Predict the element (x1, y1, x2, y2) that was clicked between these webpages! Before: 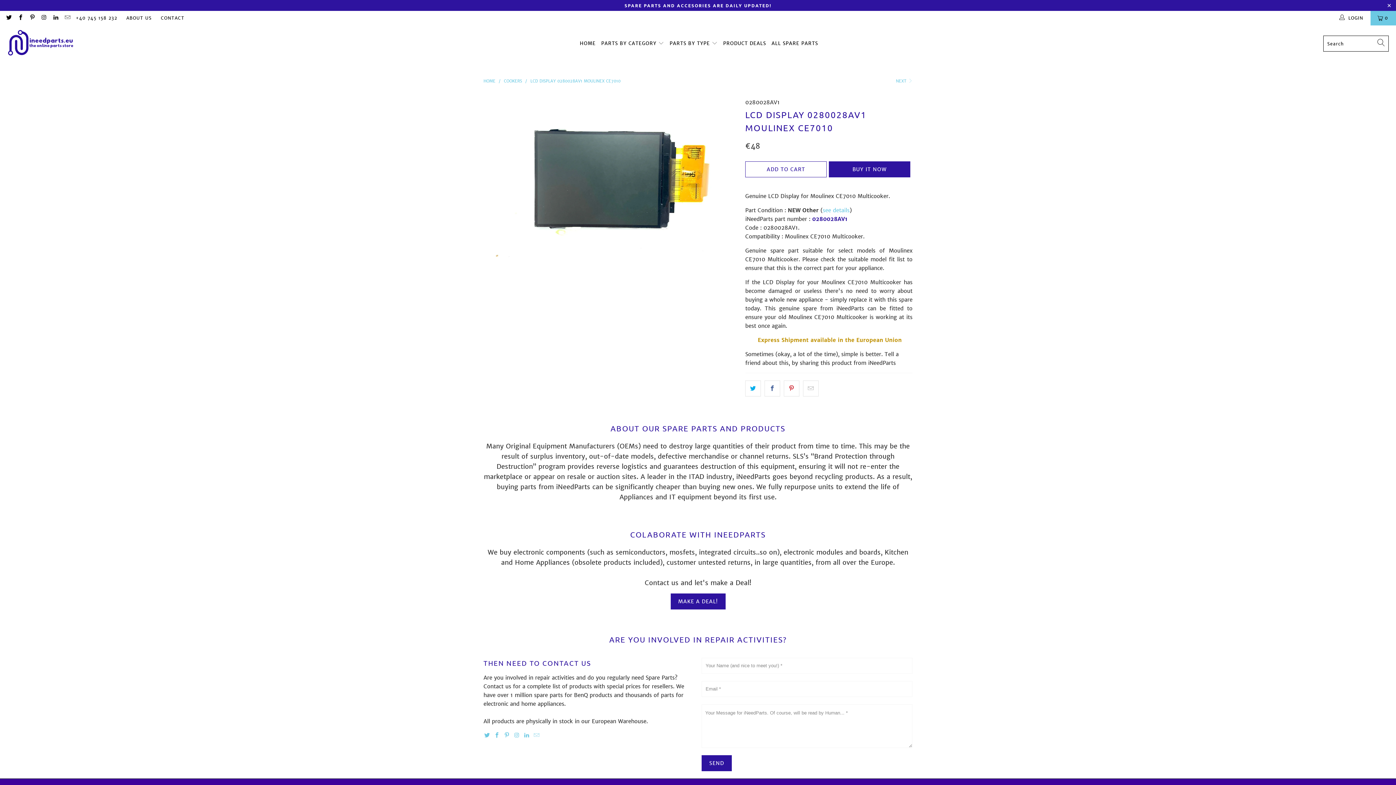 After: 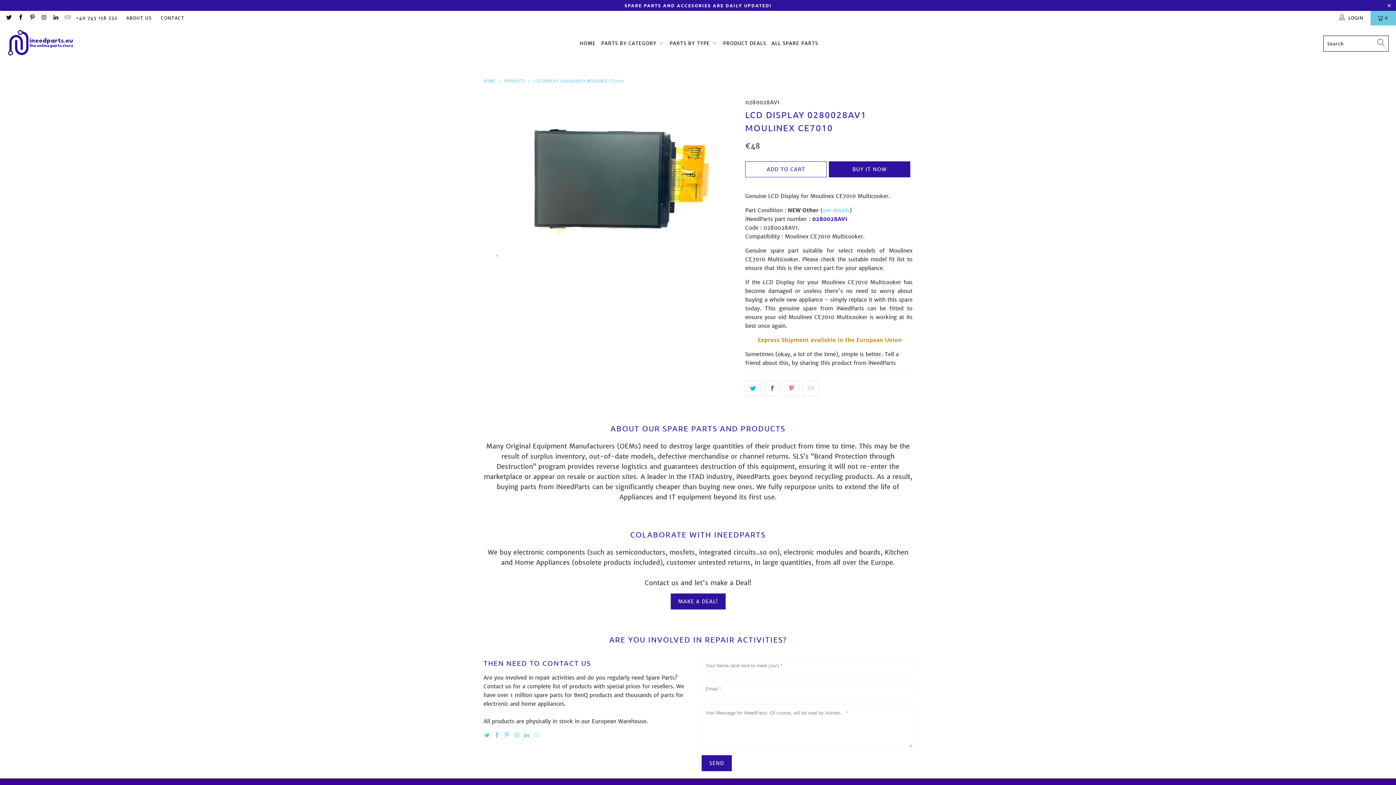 Action: label: LCD DISPLAY 0280028AV1 MOULINEX CE7010 bbox: (530, 78, 620, 83)